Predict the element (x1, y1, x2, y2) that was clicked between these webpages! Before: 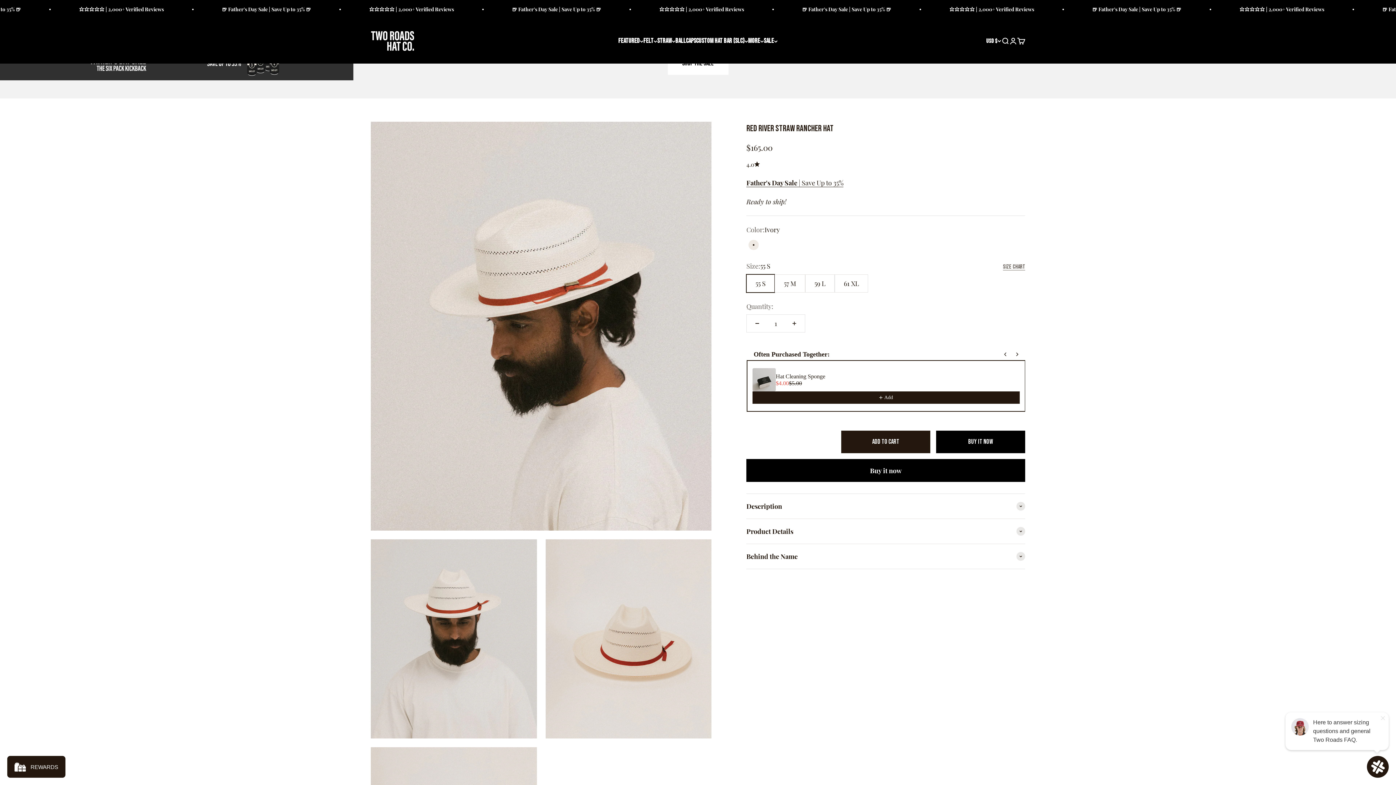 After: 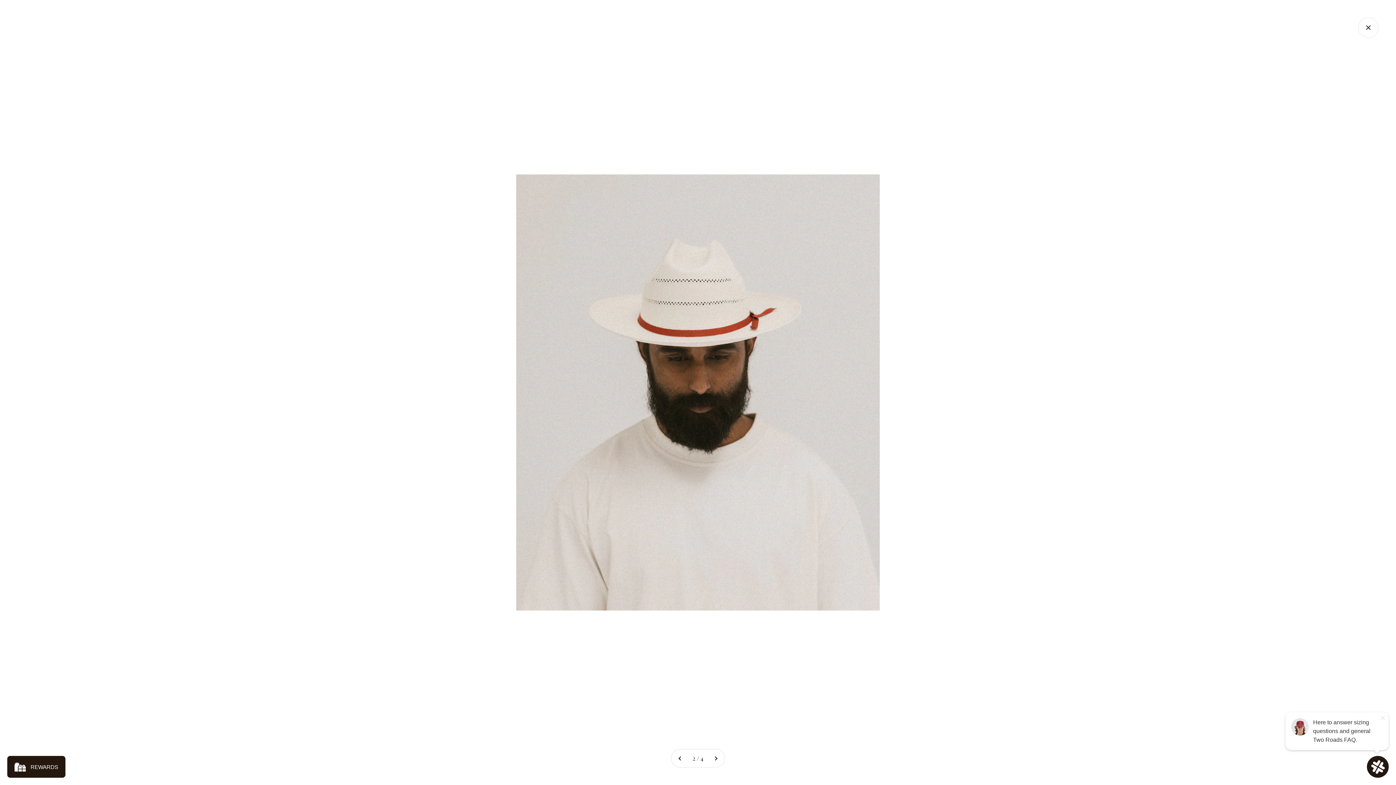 Action: bbox: (372, 711, 389, 727) label: Zoom